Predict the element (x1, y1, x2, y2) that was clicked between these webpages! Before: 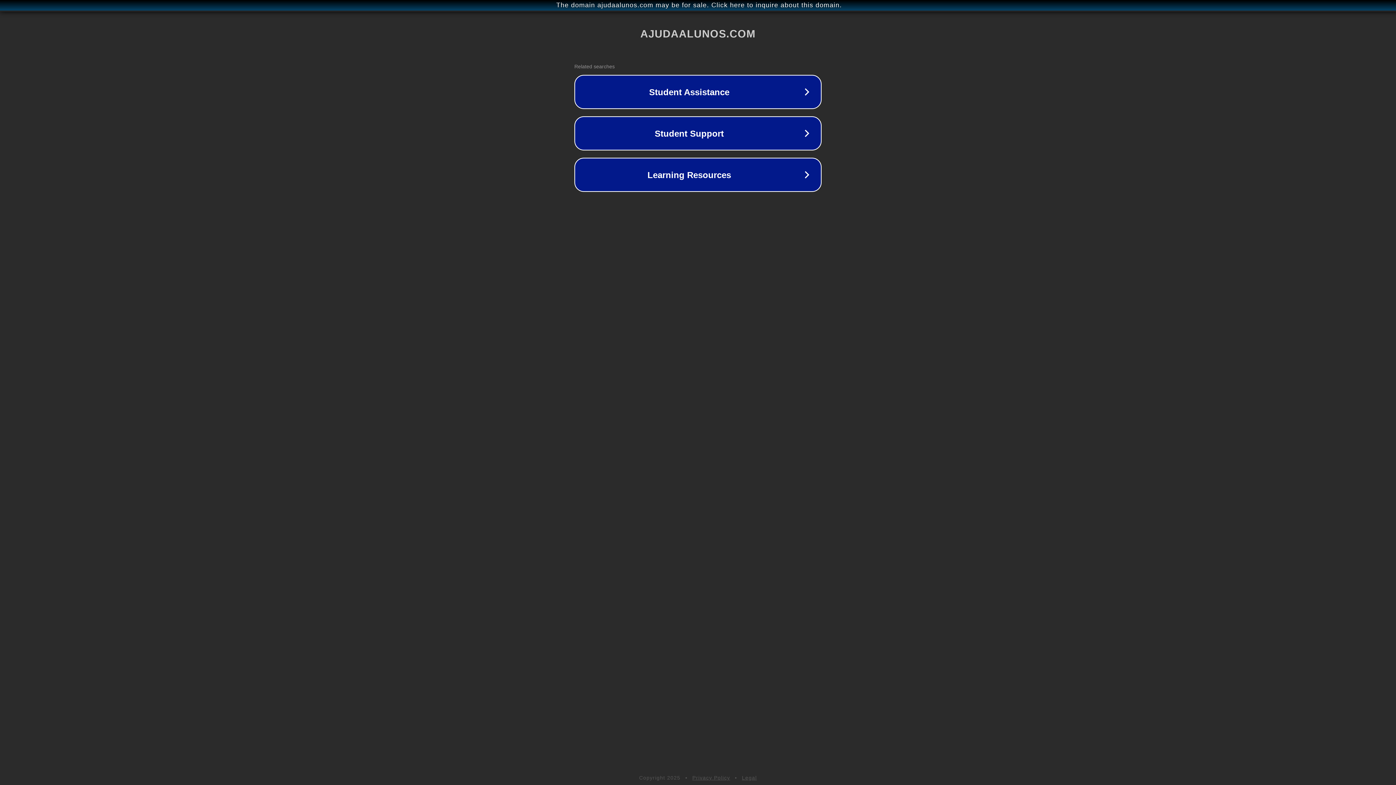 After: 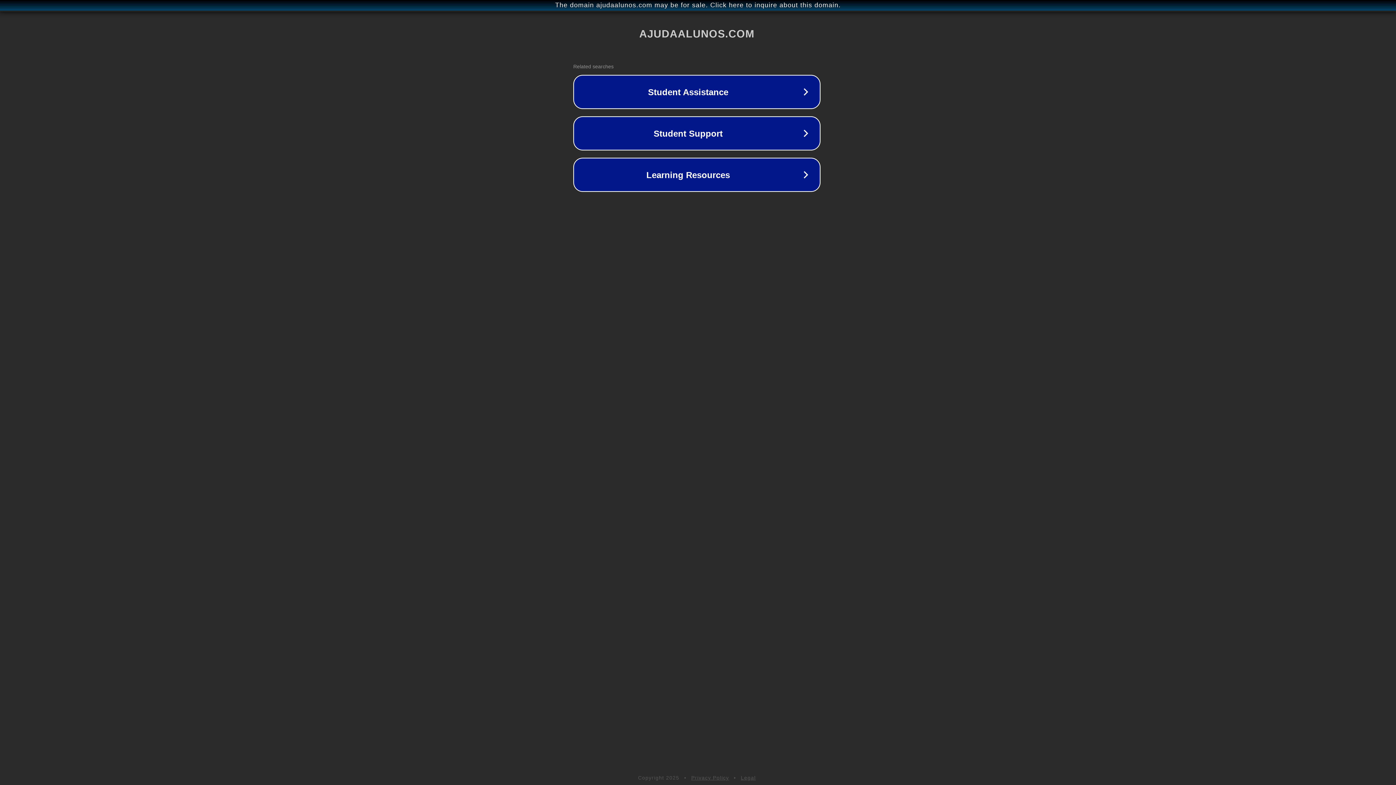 Action: bbox: (1, 1, 1397, 9) label: The domain ajudaalunos.com may be for sale. Click here to inquire about this domain.